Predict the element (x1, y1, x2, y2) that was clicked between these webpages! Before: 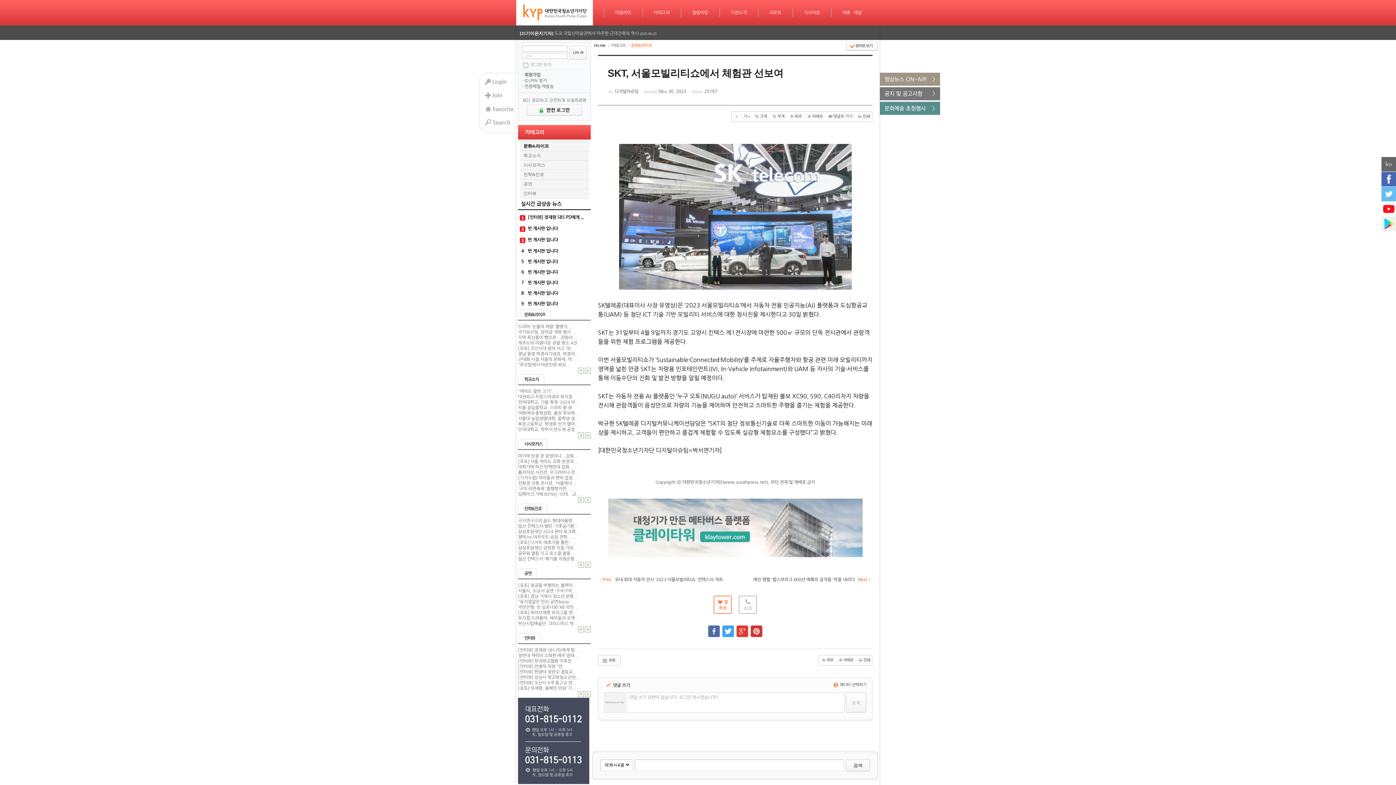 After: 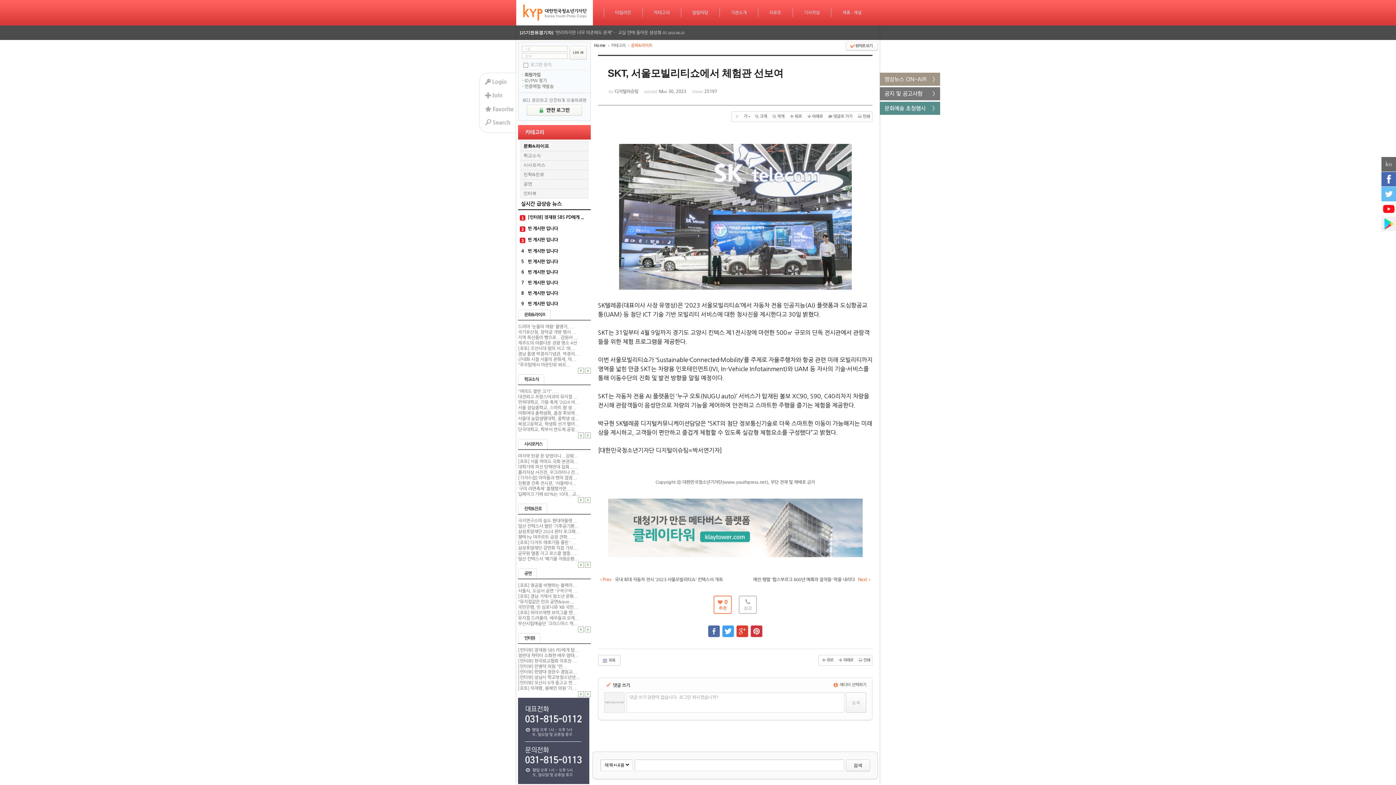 Action: bbox: (880, 82, 940, 86)